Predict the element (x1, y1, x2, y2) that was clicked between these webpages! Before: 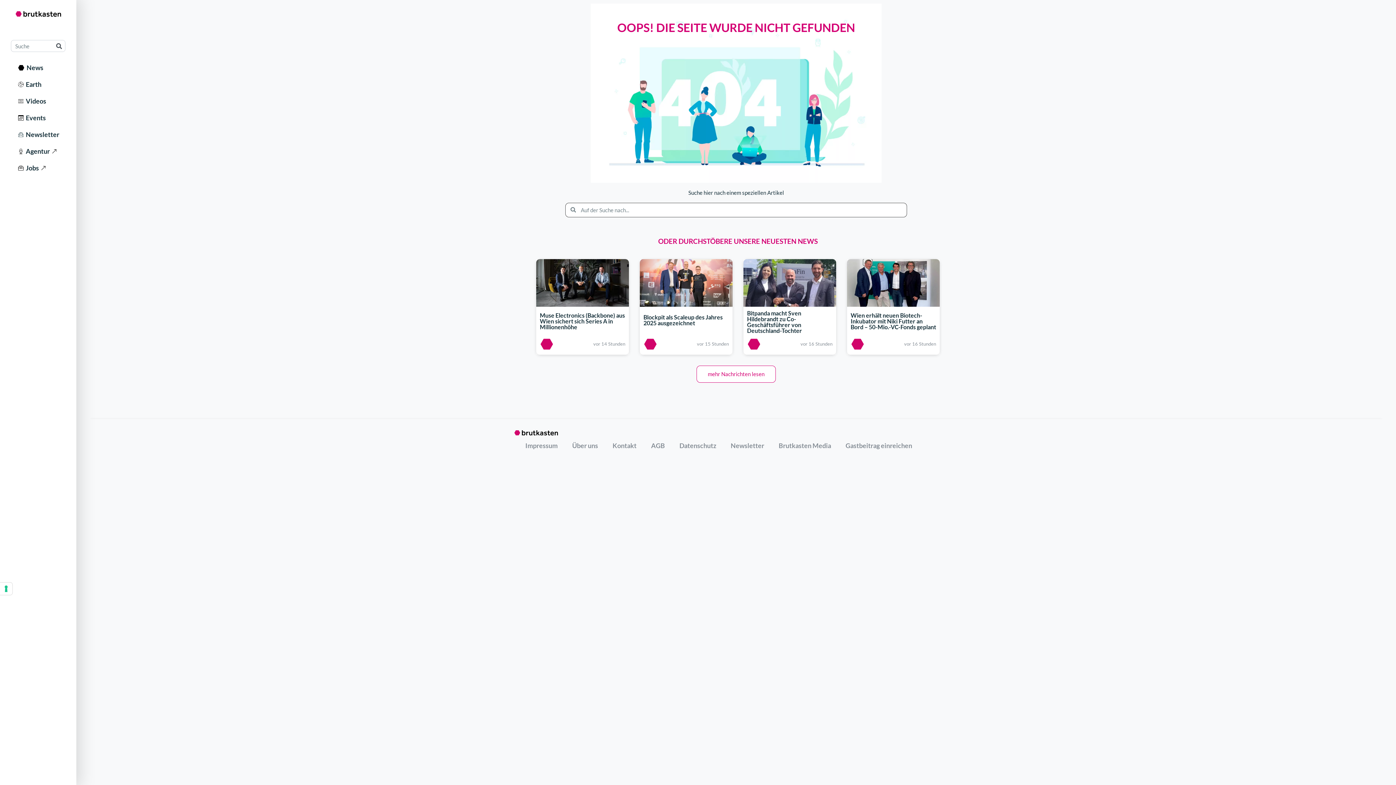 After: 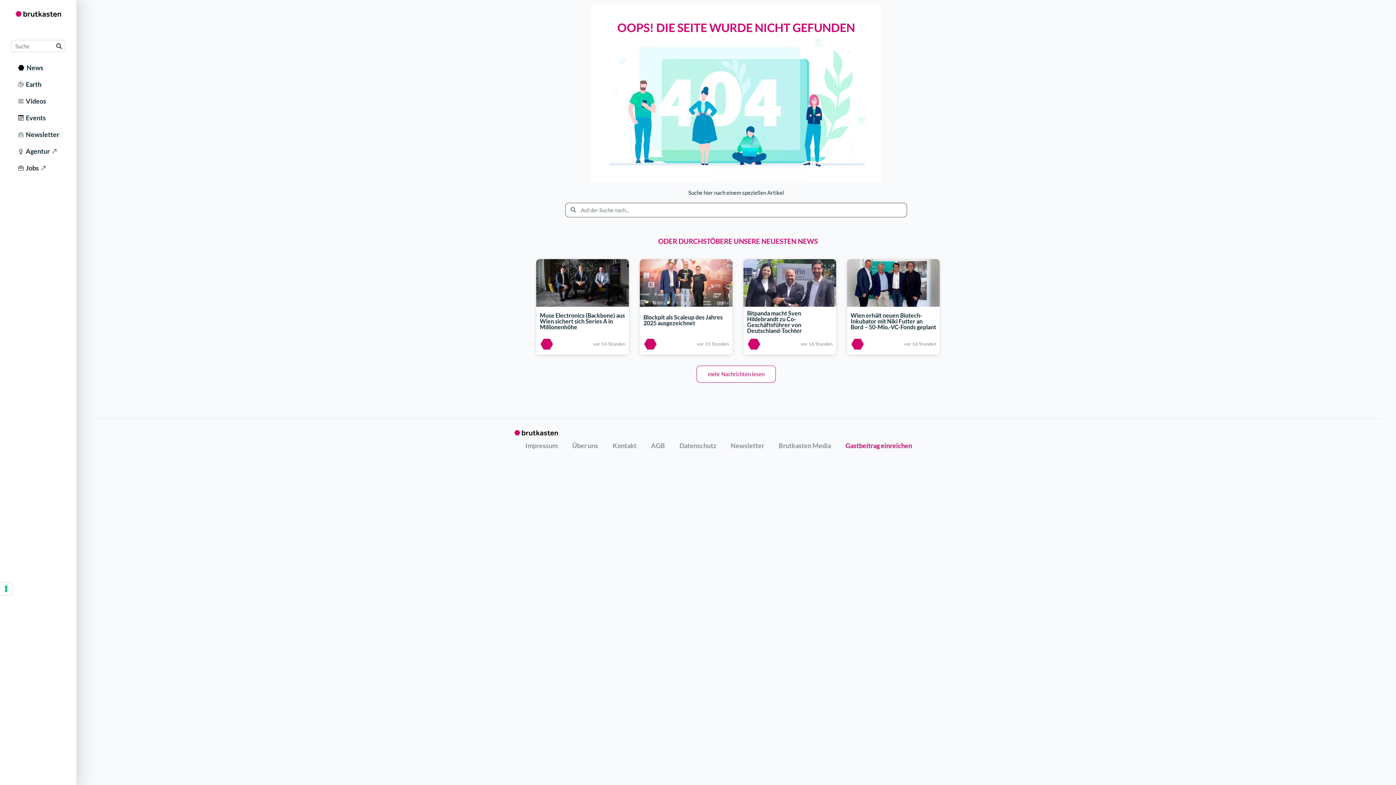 Action: bbox: (838, 437, 919, 454) label: Gastbeitrag einreichen